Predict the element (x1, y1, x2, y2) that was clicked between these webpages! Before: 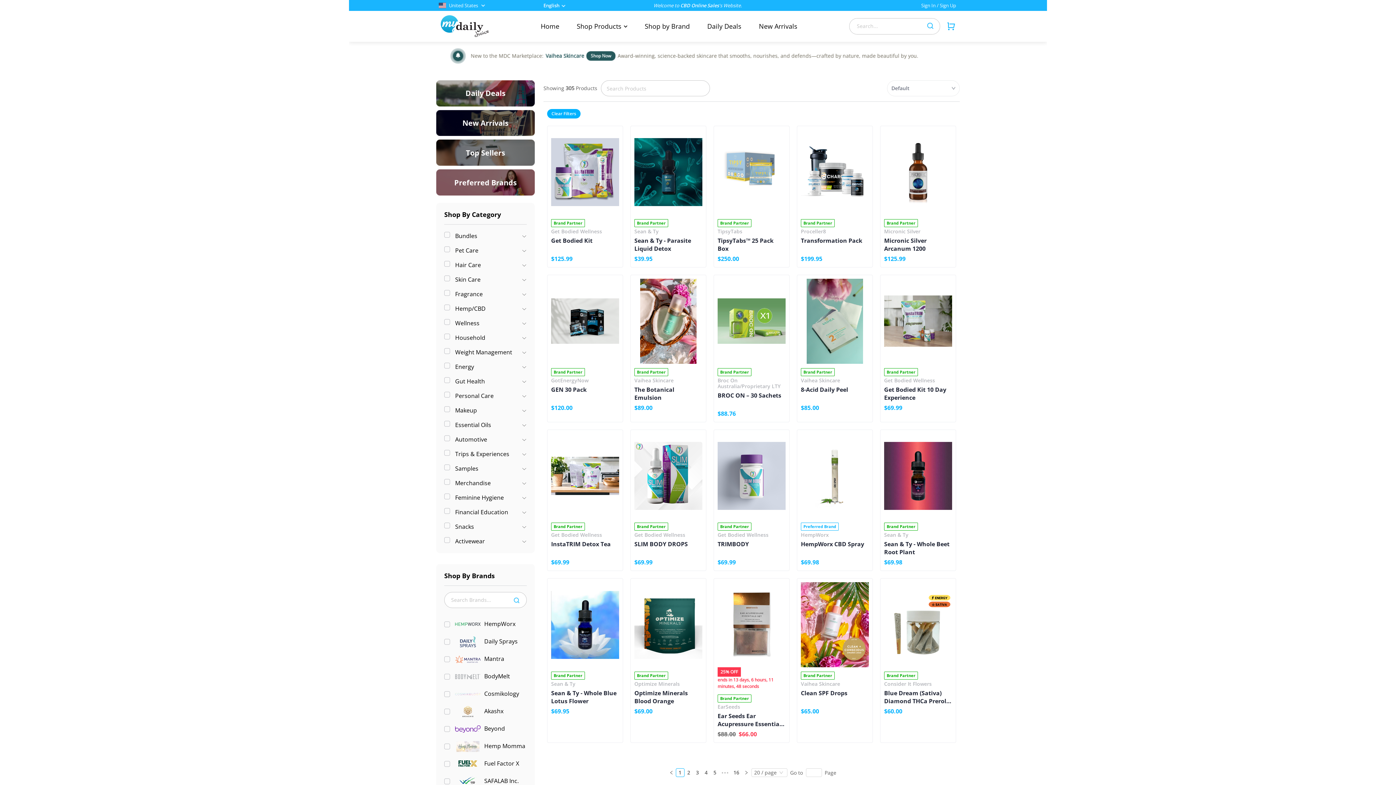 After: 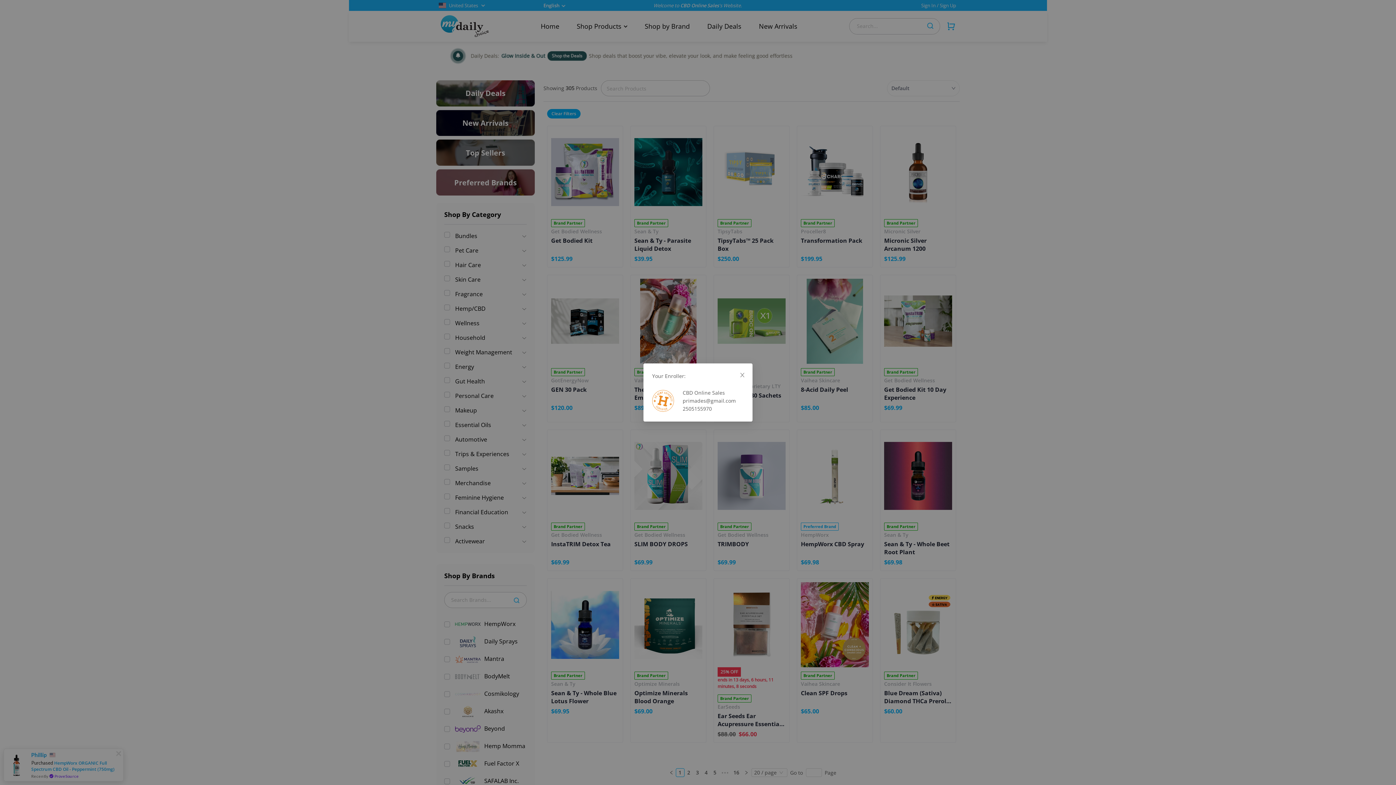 Action: label: CBD Online Sales bbox: (680, 2, 719, 8)